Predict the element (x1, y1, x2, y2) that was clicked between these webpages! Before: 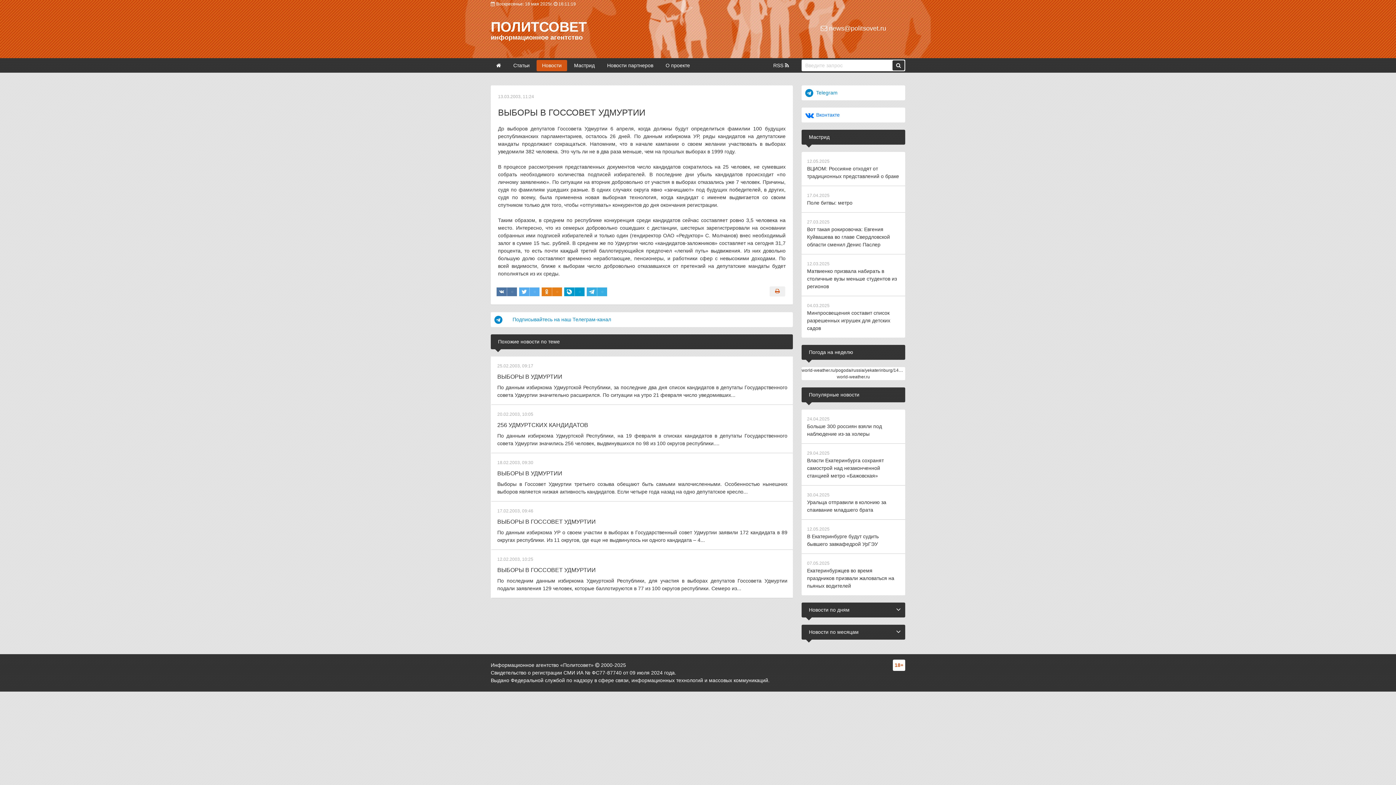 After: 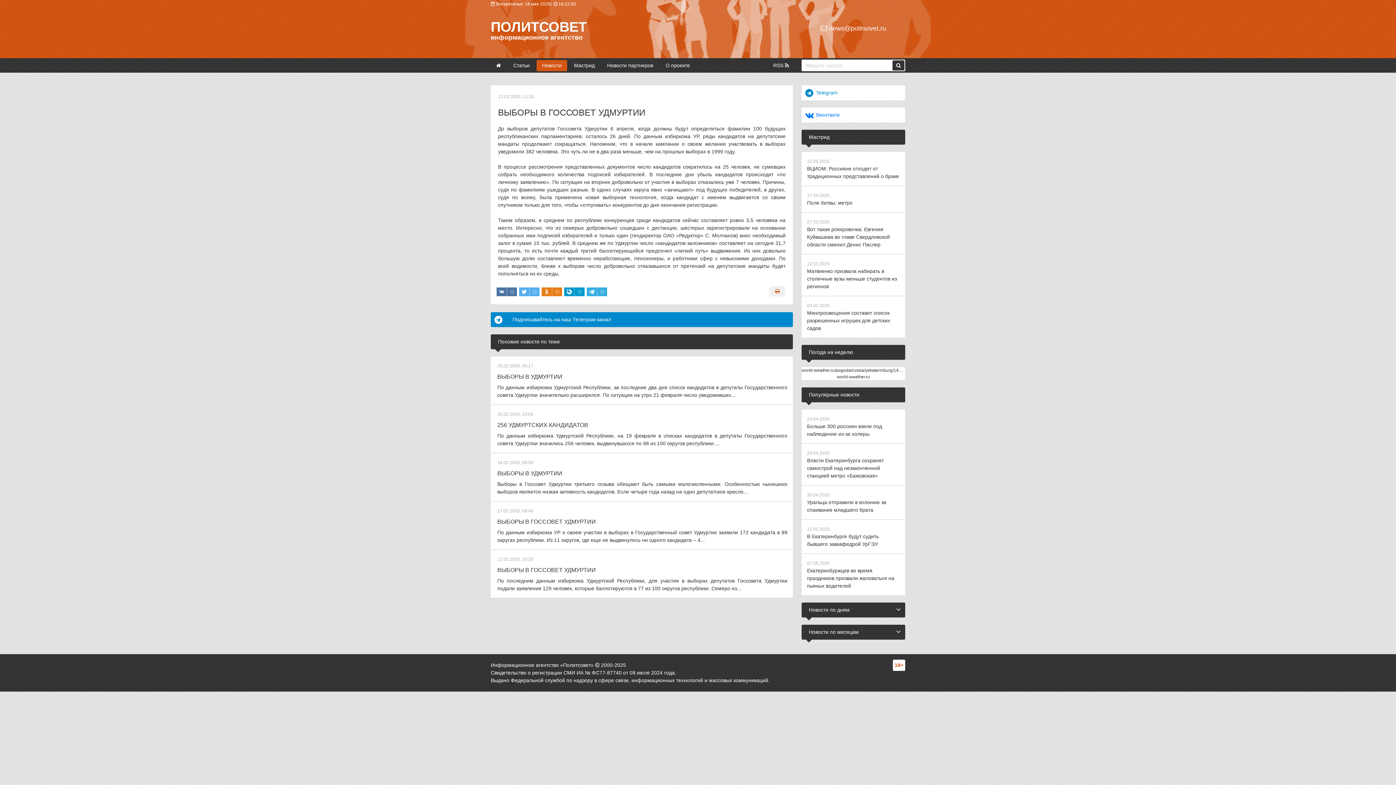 Action: label: Подписывайтесь на наш Телеграм-канал bbox: (490, 312, 793, 327)